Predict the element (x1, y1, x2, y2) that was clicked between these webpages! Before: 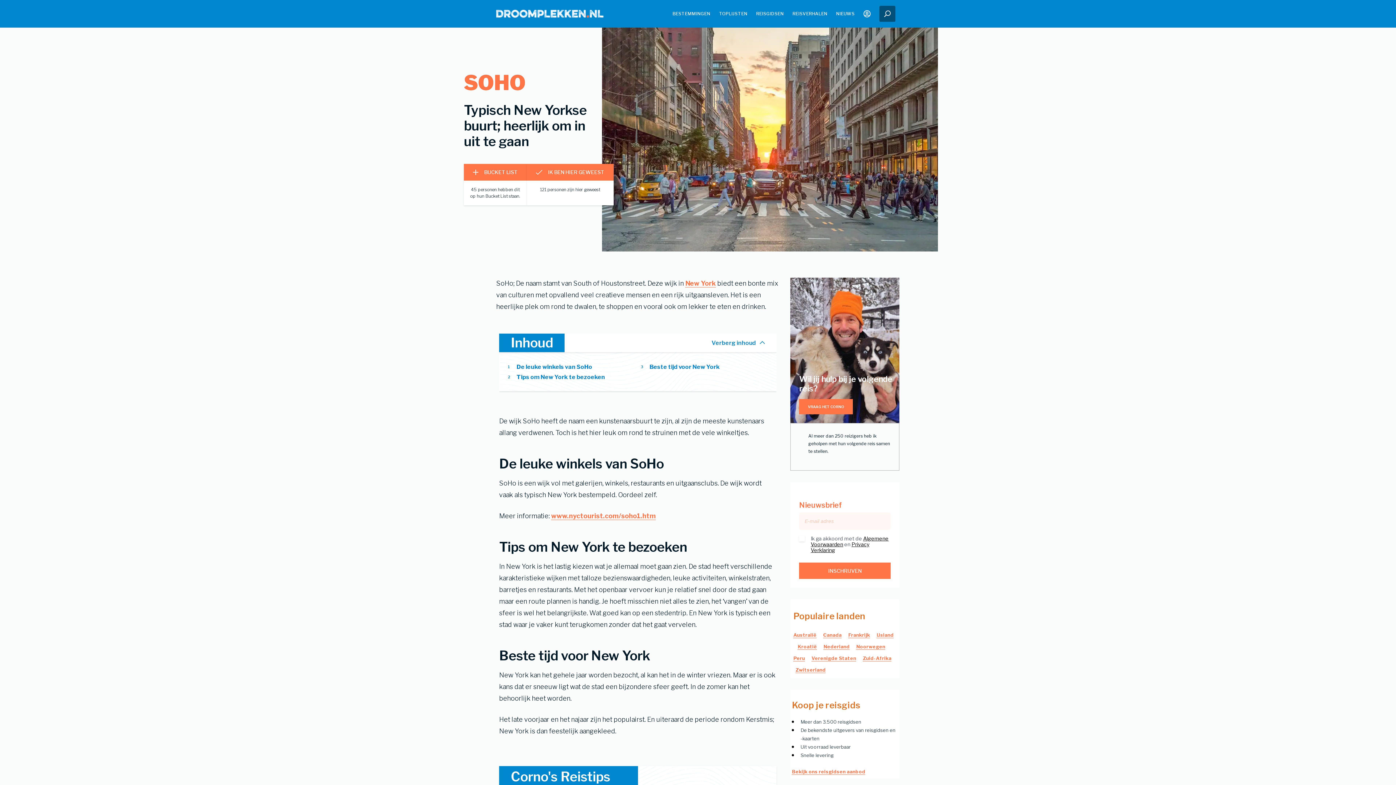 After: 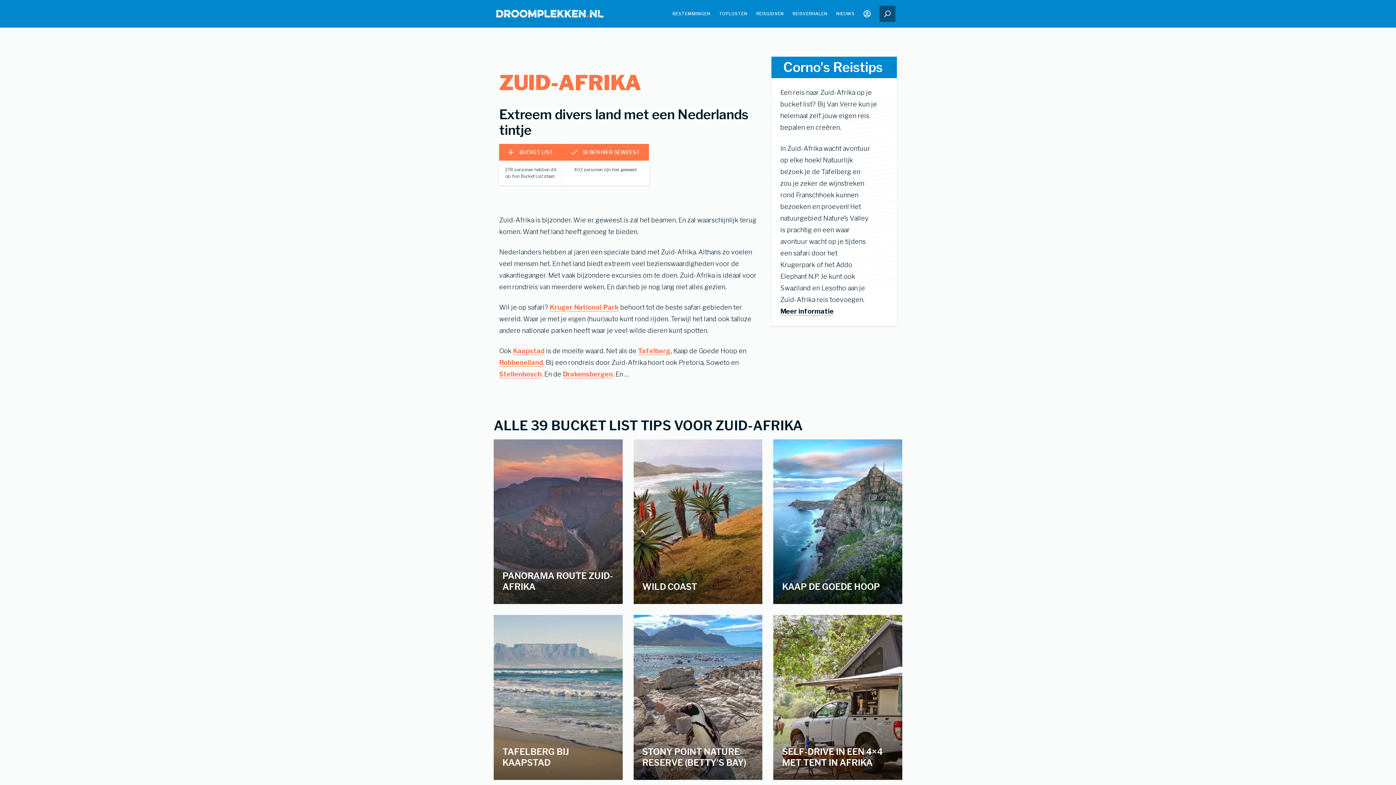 Action: bbox: (863, 655, 891, 661) label: Zuid-Afrika